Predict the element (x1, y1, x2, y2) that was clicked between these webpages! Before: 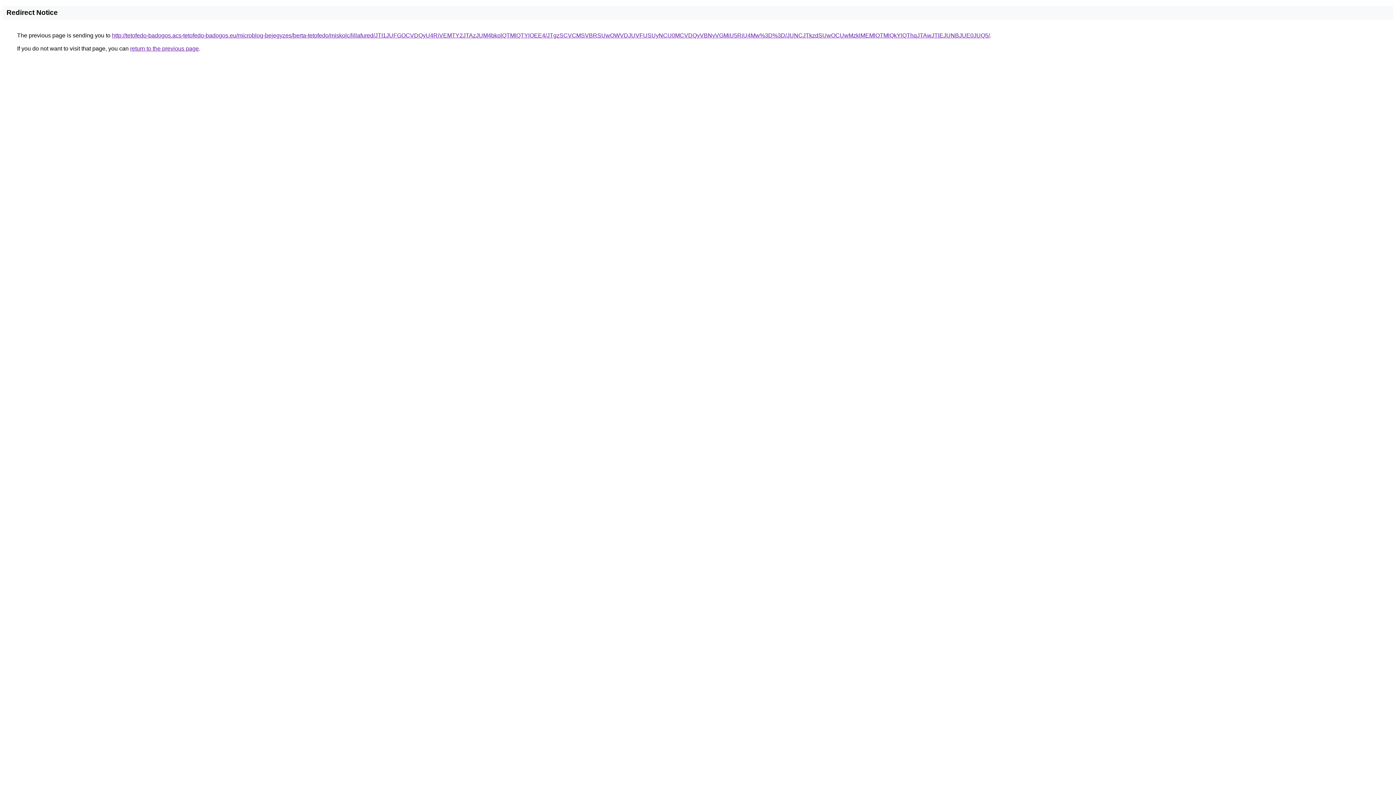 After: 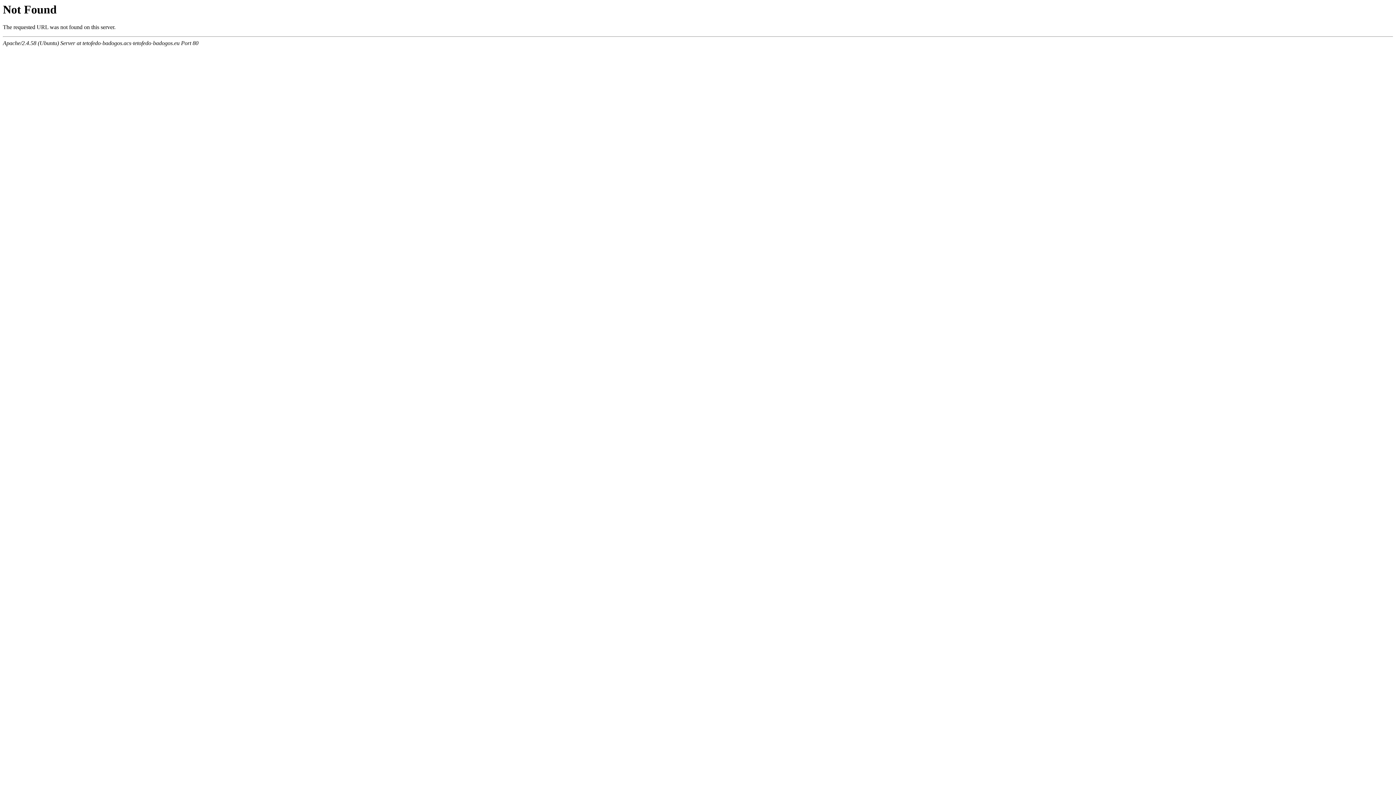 Action: label: http://tetofedo-badogos.acs-tetofedo-badogos.eu/microblog-bejegyzes/berta-tetofedo/miskolc/lillafured/JTI1JUFGOCVDQyU4RiVEMTY2JTAzJUM4bkolQTMlQTYlOEE4/JTgzSCVCMSVBRSUwOWVDJUVFUSUyNCU0MCVDQyVBNyVGMiU5RiU4Mw%3D%3D/JUNCJTkzdSUwOCUwMzklMEMlOTMlQkYlQThqJTAwJTlEJUNBJUE0JUQ5/ bbox: (112, 32, 990, 38)